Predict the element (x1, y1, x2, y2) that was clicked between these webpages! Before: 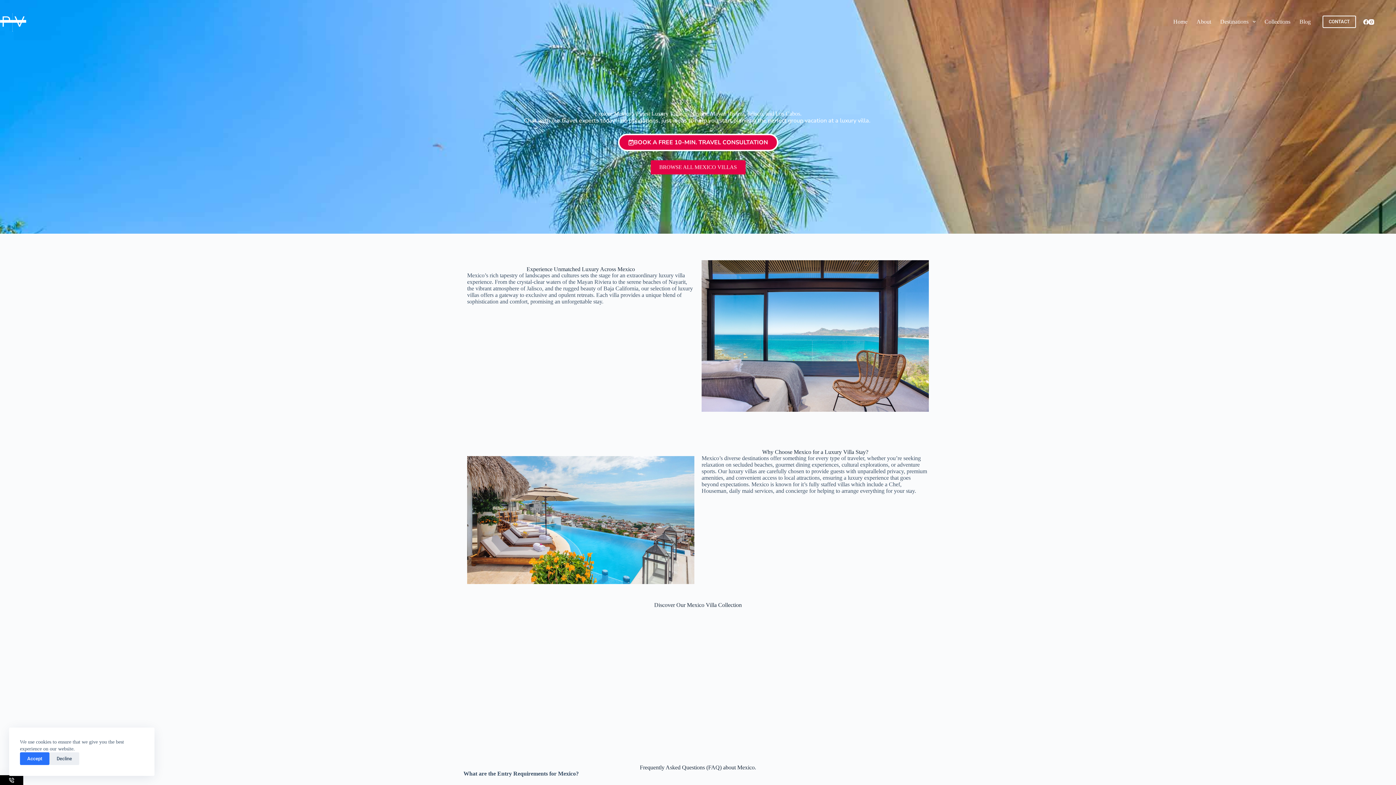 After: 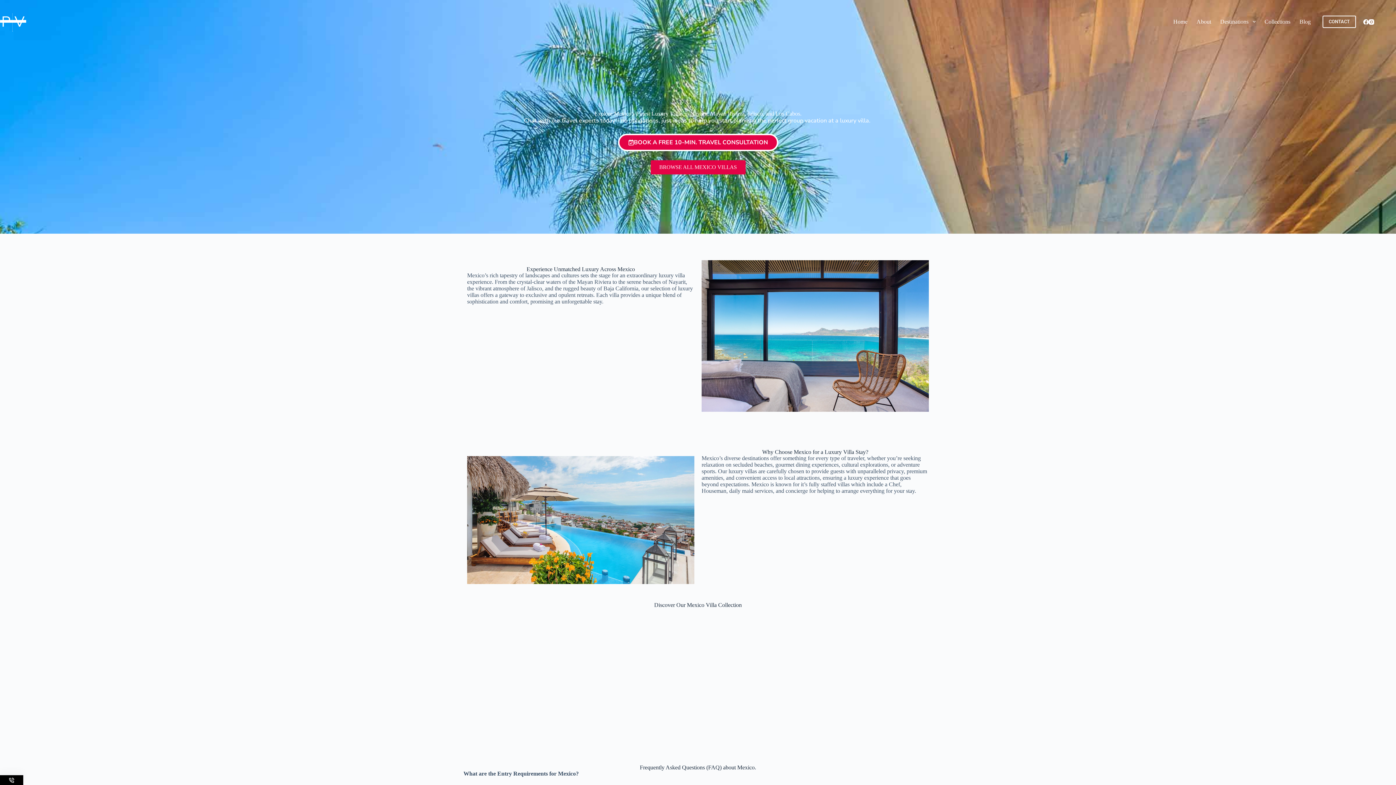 Action: bbox: (20, 752, 49, 765) label: Accept